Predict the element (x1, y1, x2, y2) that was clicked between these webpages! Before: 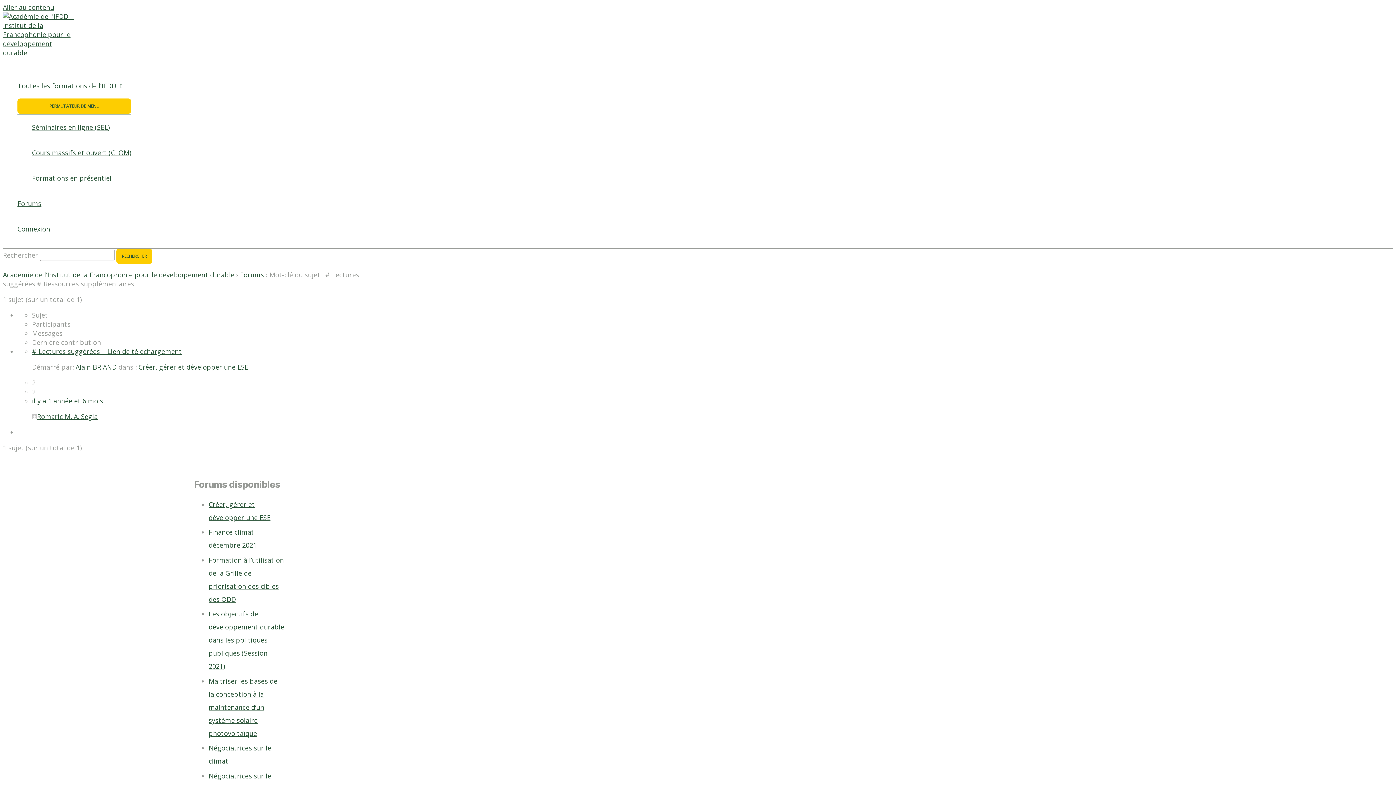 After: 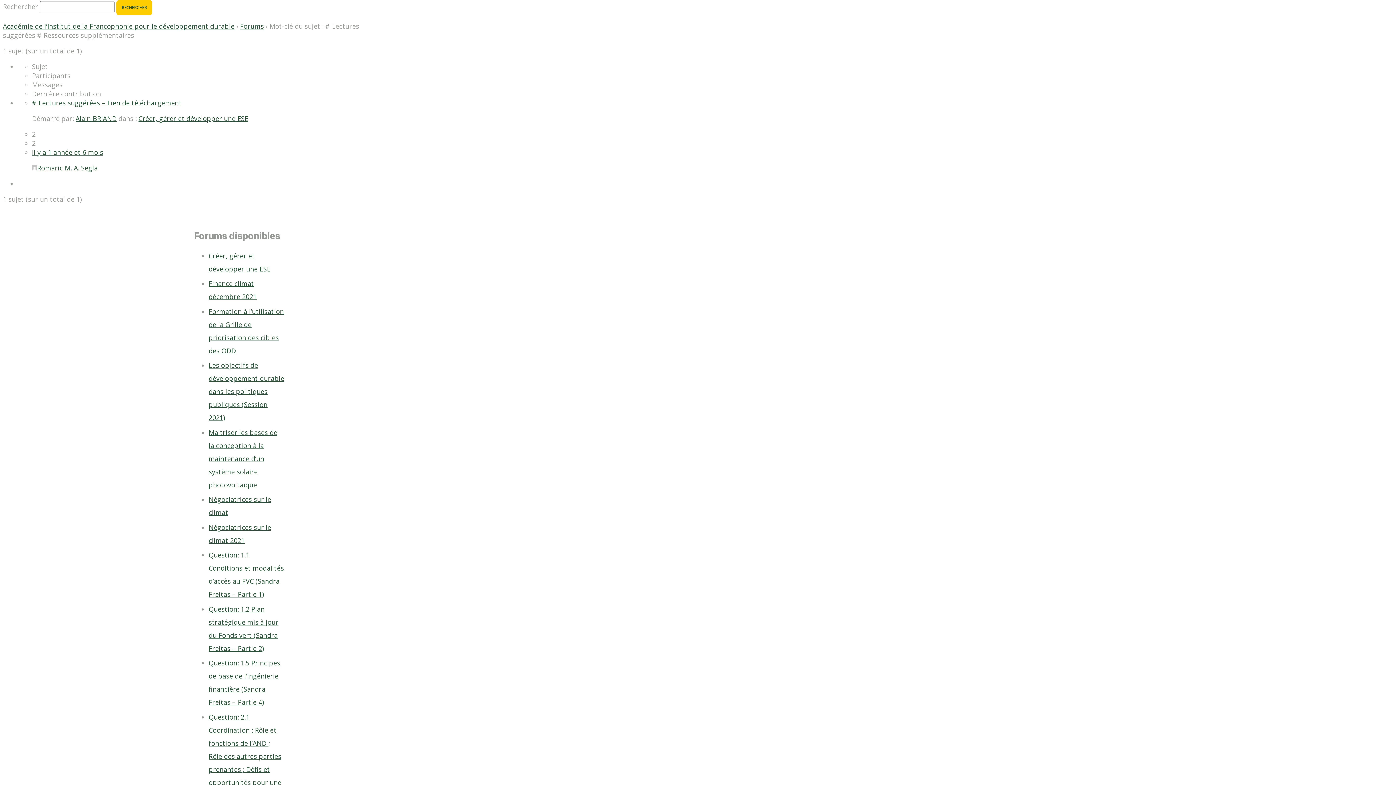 Action: label: Aller au contenu bbox: (2, 2, 54, 11)